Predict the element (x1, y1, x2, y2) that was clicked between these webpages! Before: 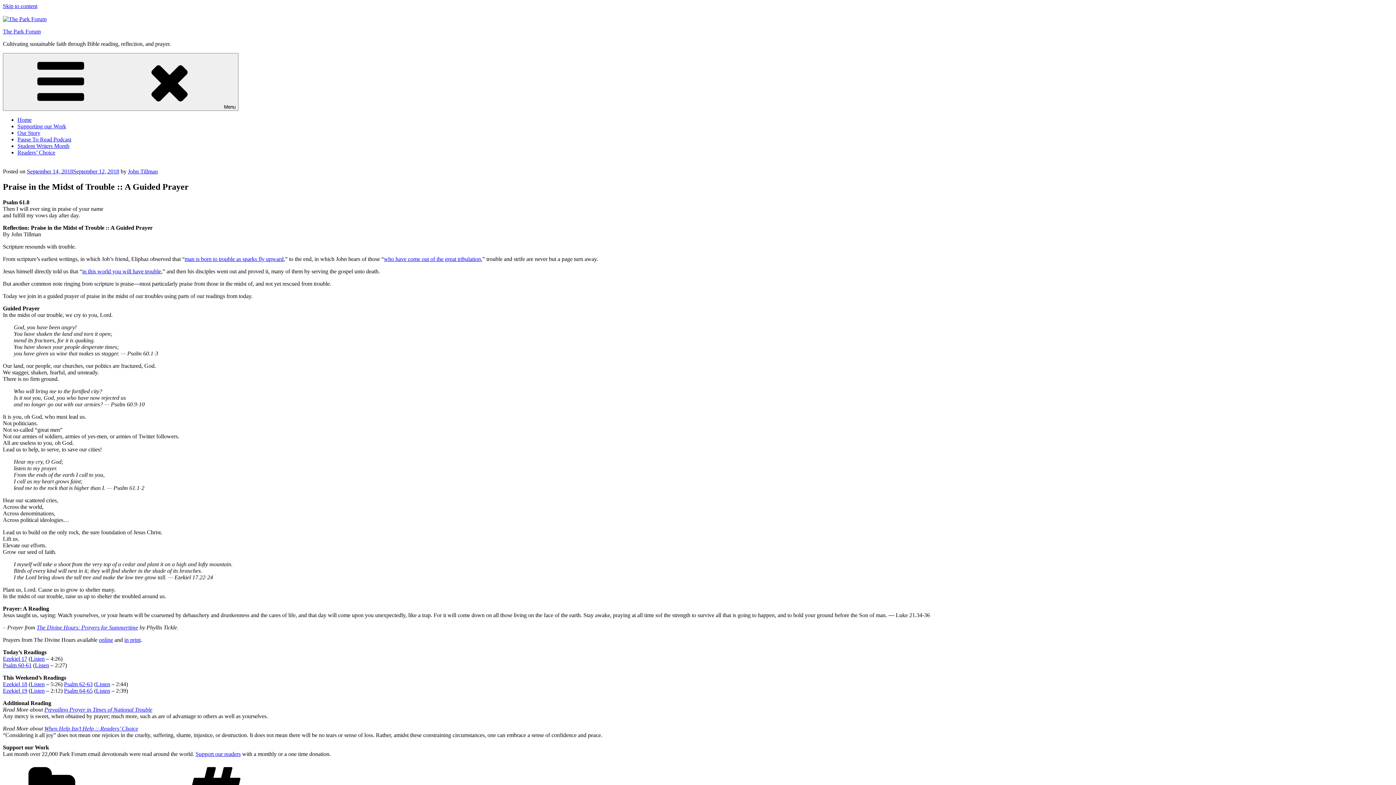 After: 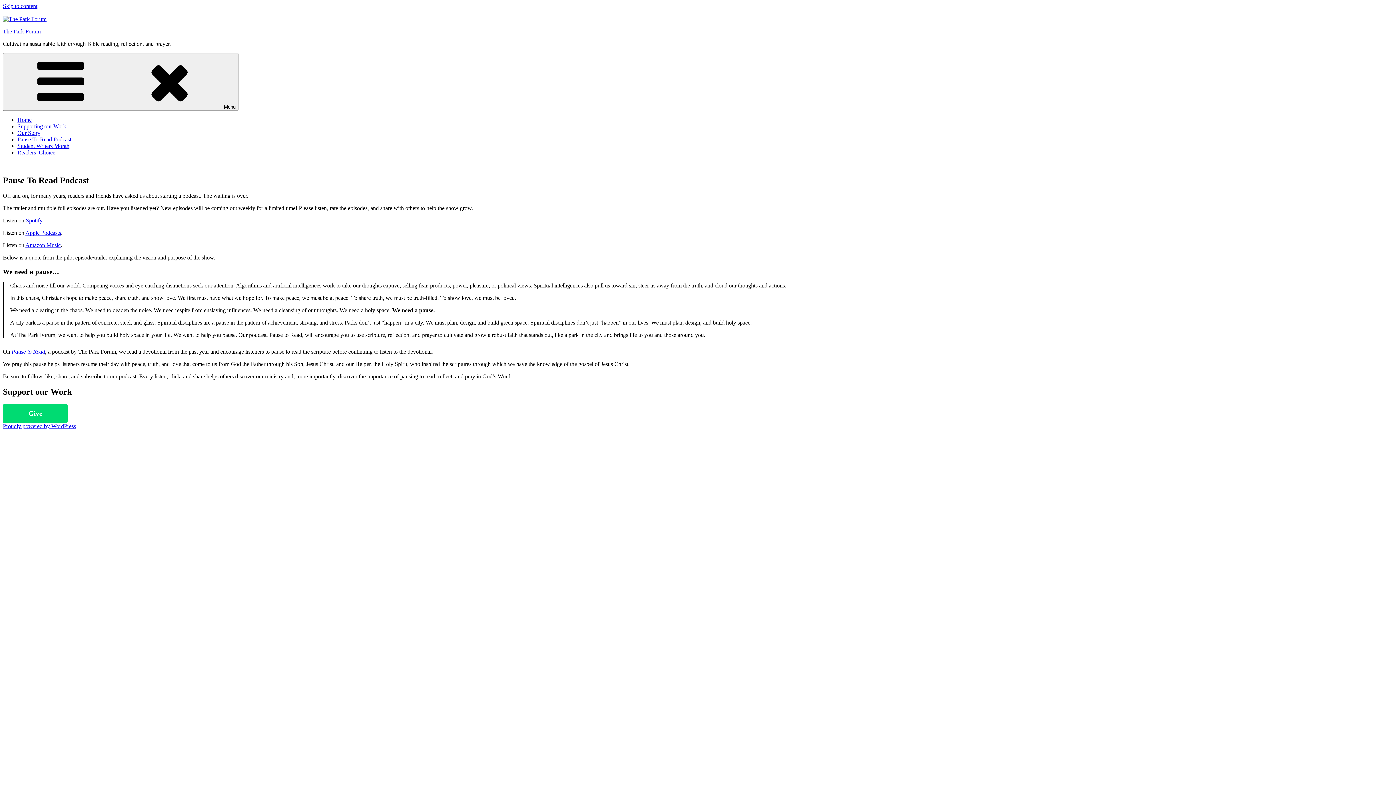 Action: label: Pause To Read Podcast bbox: (17, 136, 71, 142)